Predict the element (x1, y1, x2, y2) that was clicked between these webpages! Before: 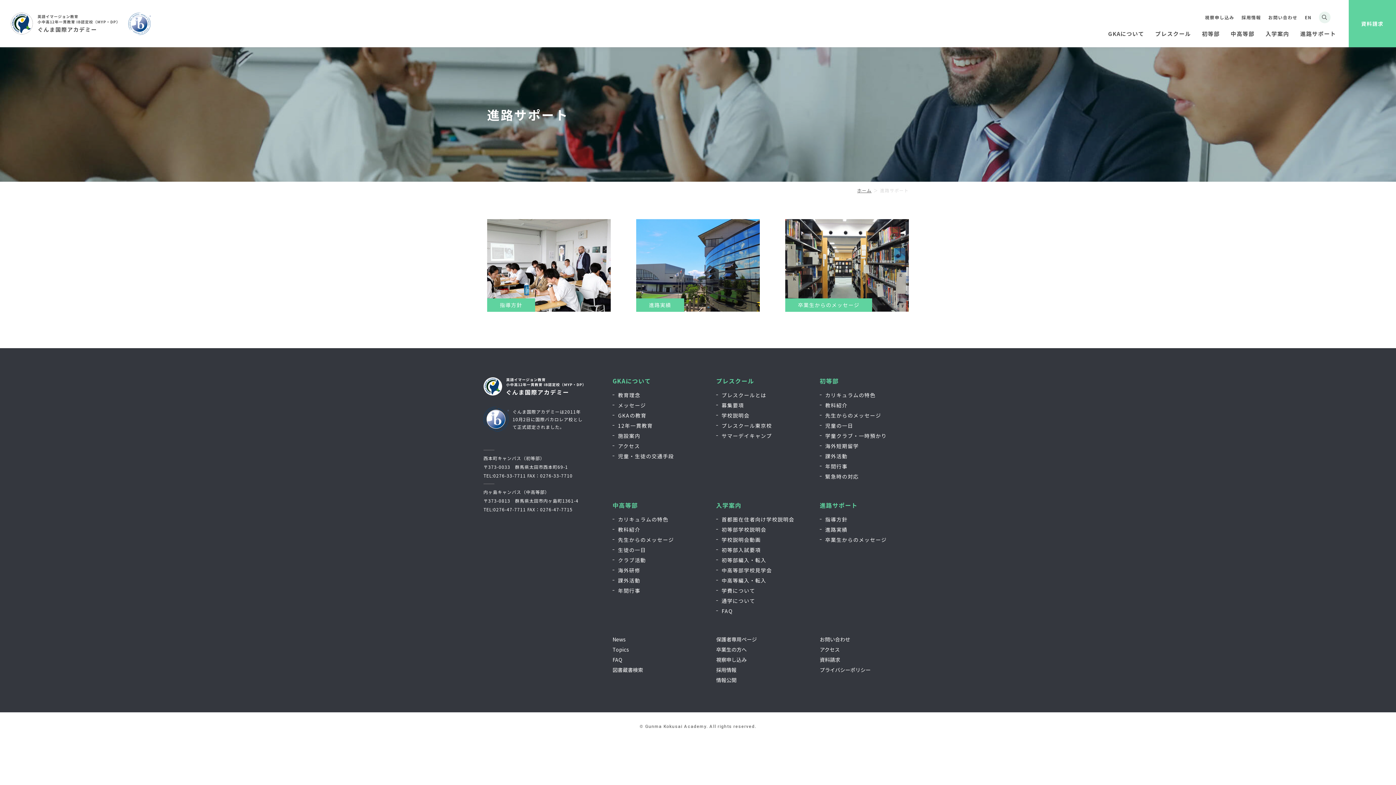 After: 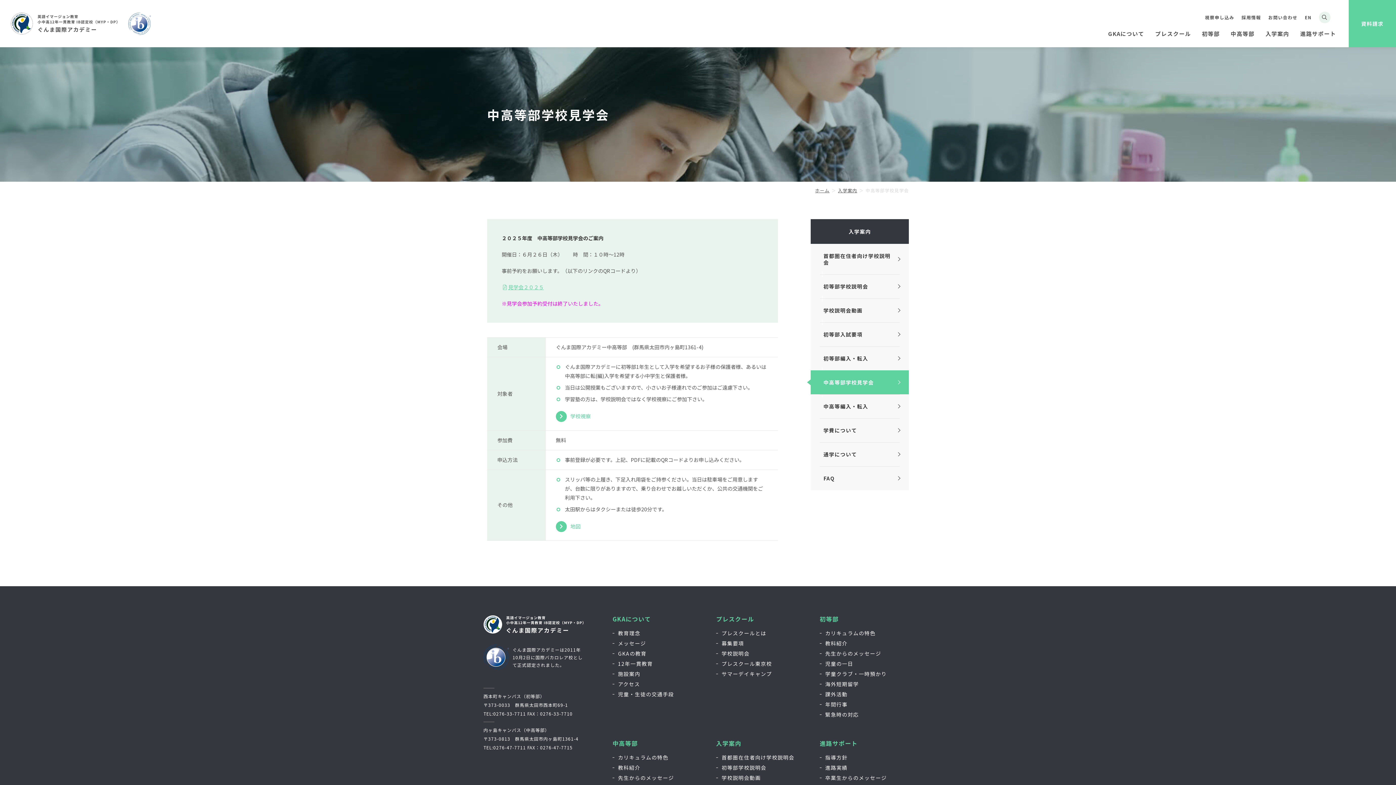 Action: label: 中高等部学校見学会 bbox: (716, 567, 809, 573)